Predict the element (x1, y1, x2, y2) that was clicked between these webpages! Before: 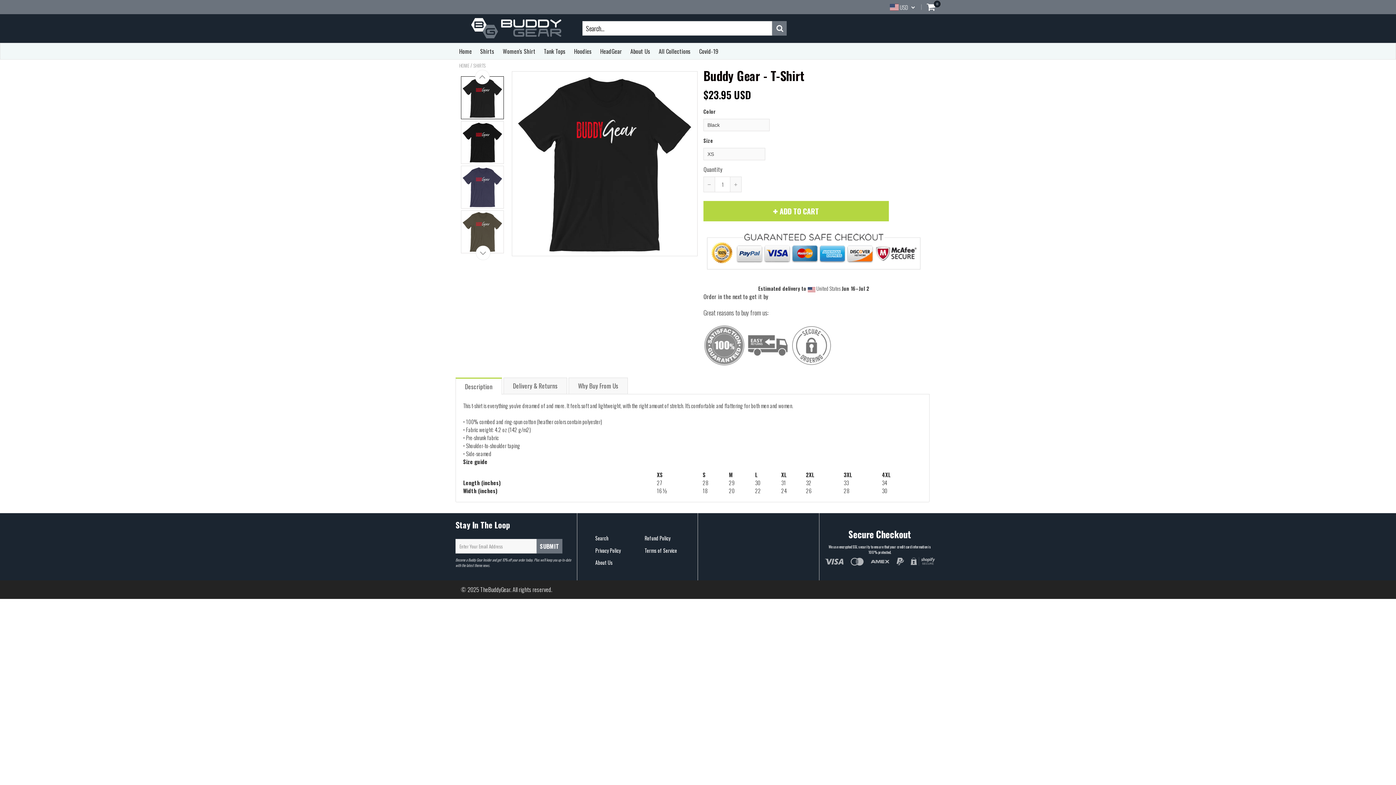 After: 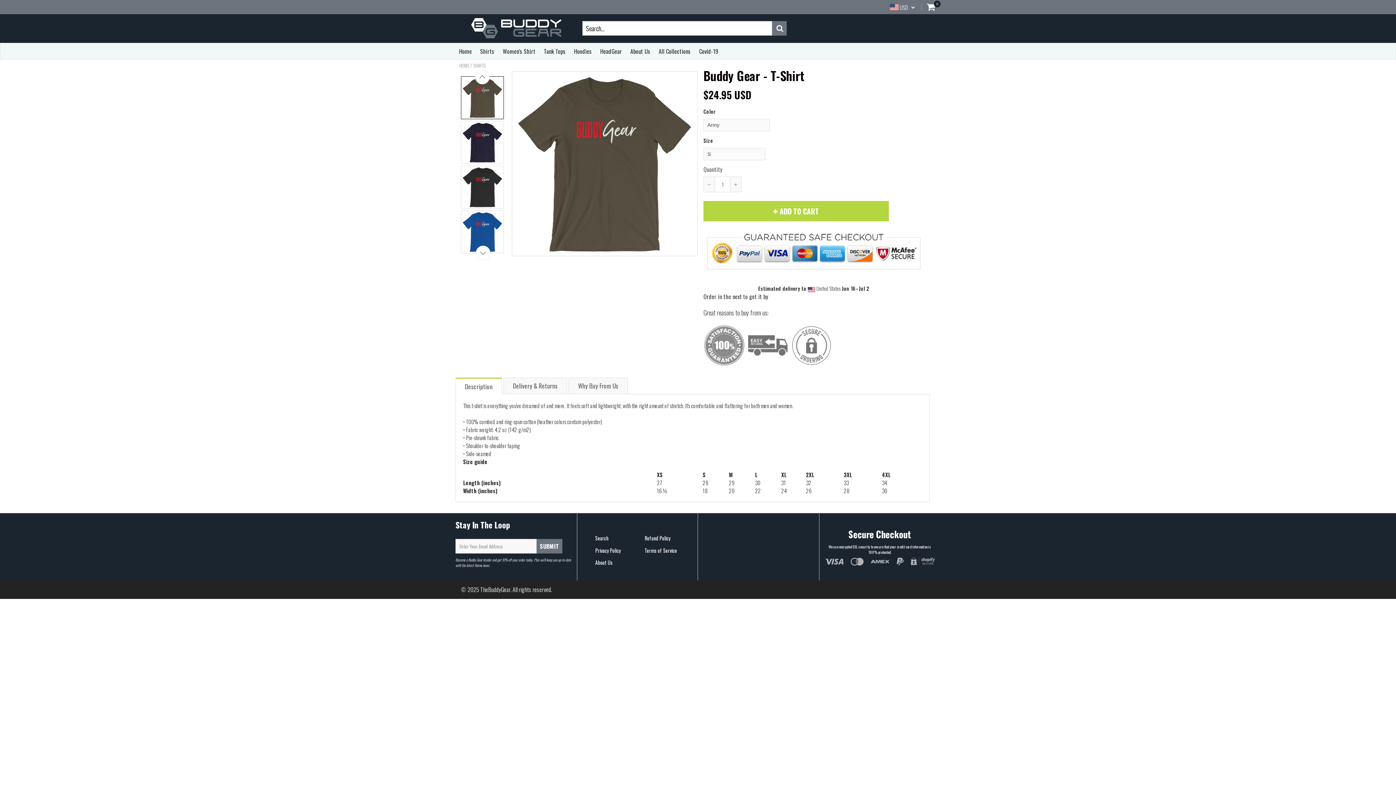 Action: bbox: (461, 210, 504, 253)